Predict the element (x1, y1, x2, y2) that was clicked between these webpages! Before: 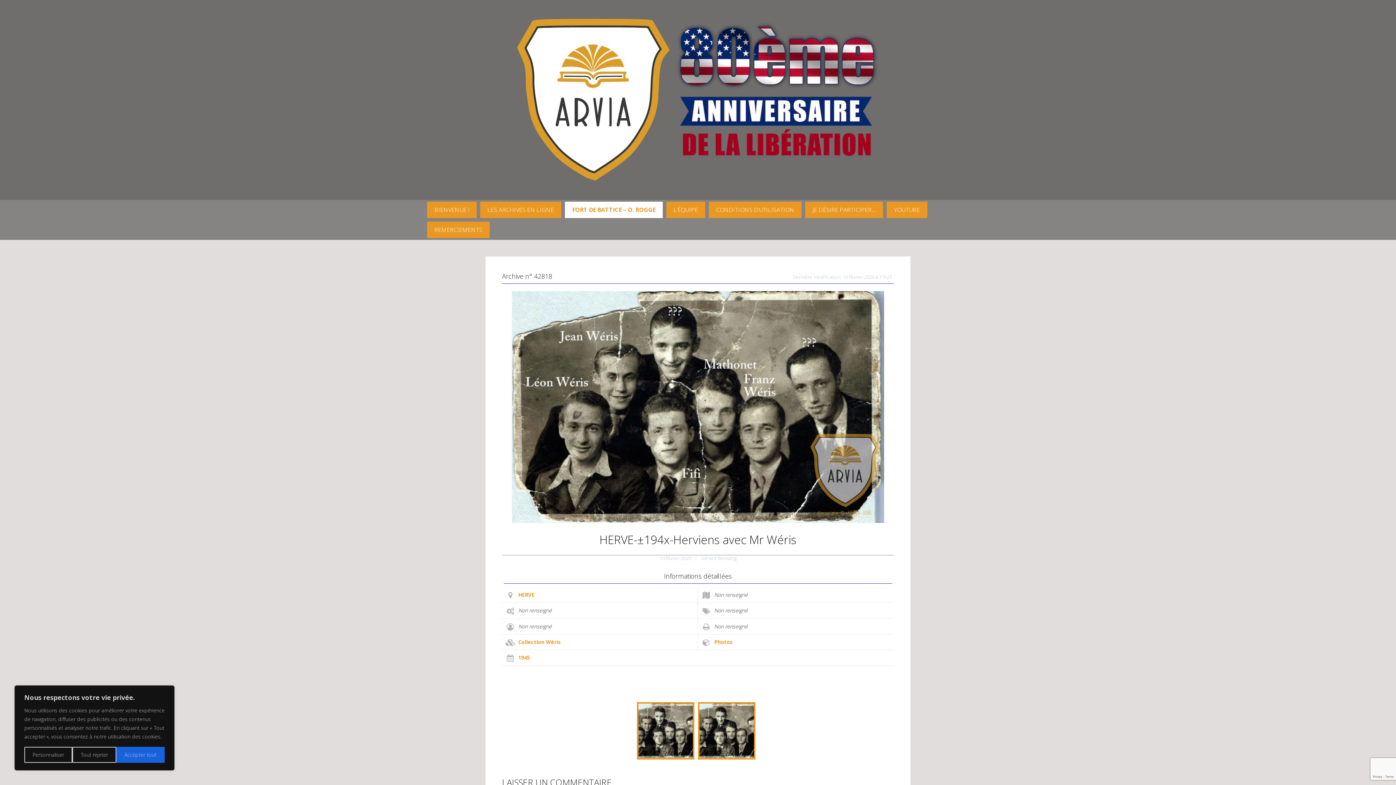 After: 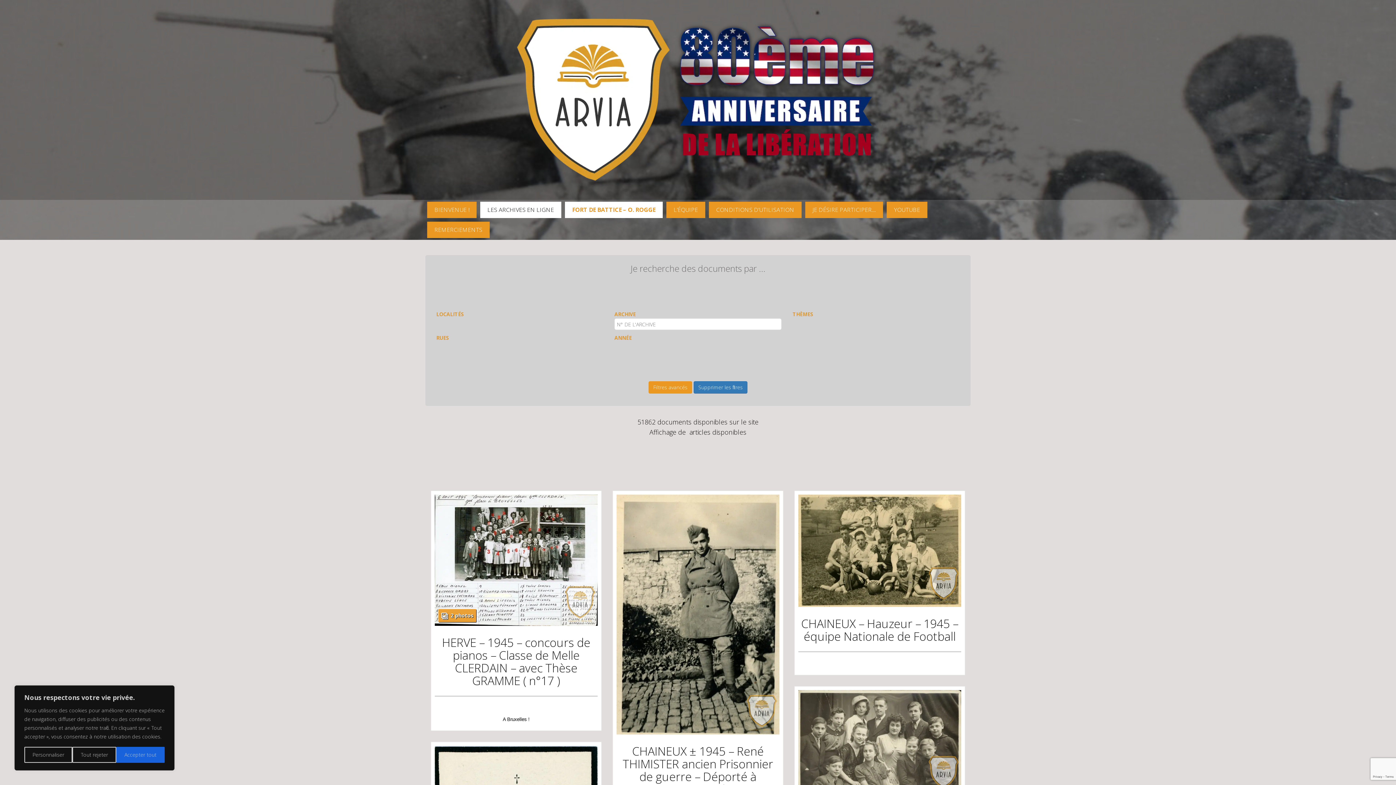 Action: label: 1945 bbox: (518, 654, 530, 661)